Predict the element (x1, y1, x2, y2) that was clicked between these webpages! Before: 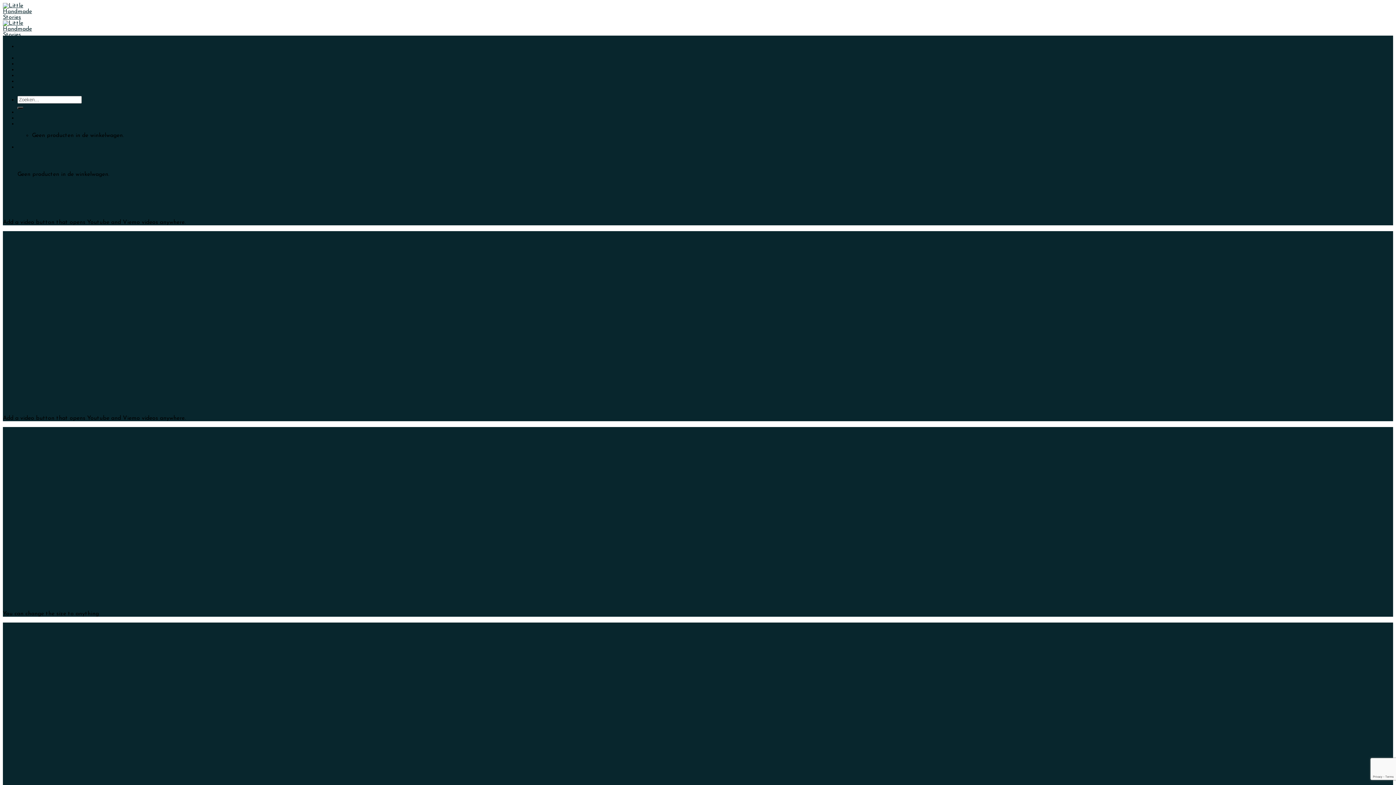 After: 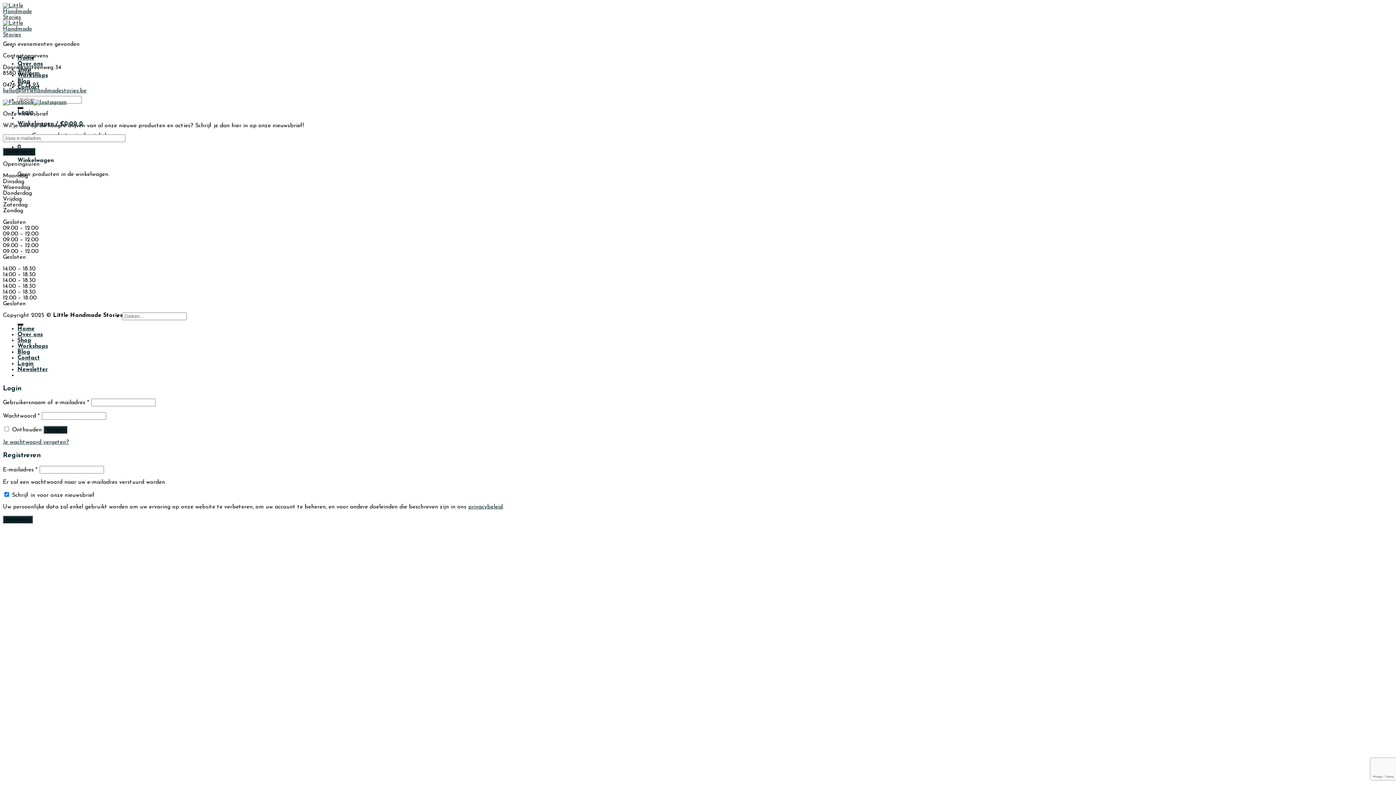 Action: label: Workshops bbox: (17, 72, 48, 78)